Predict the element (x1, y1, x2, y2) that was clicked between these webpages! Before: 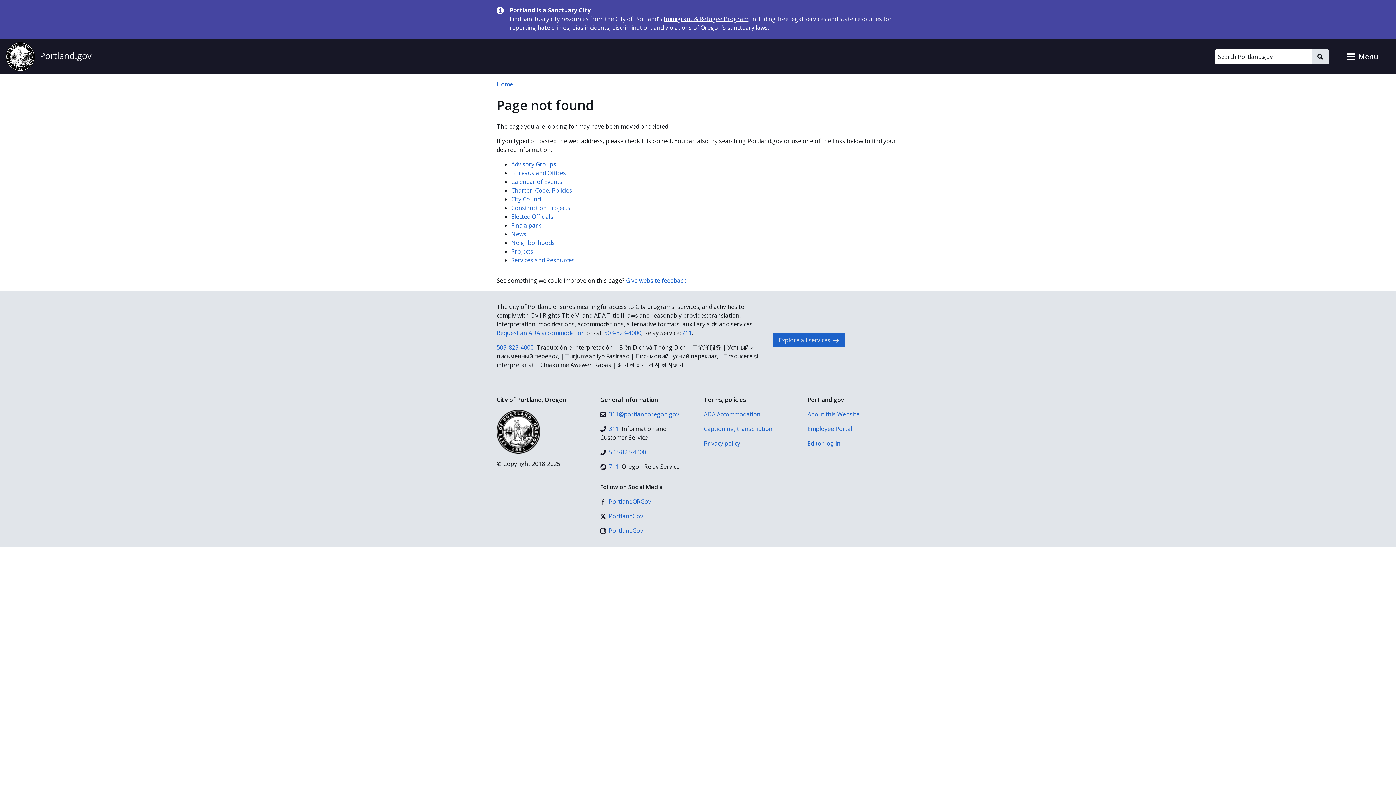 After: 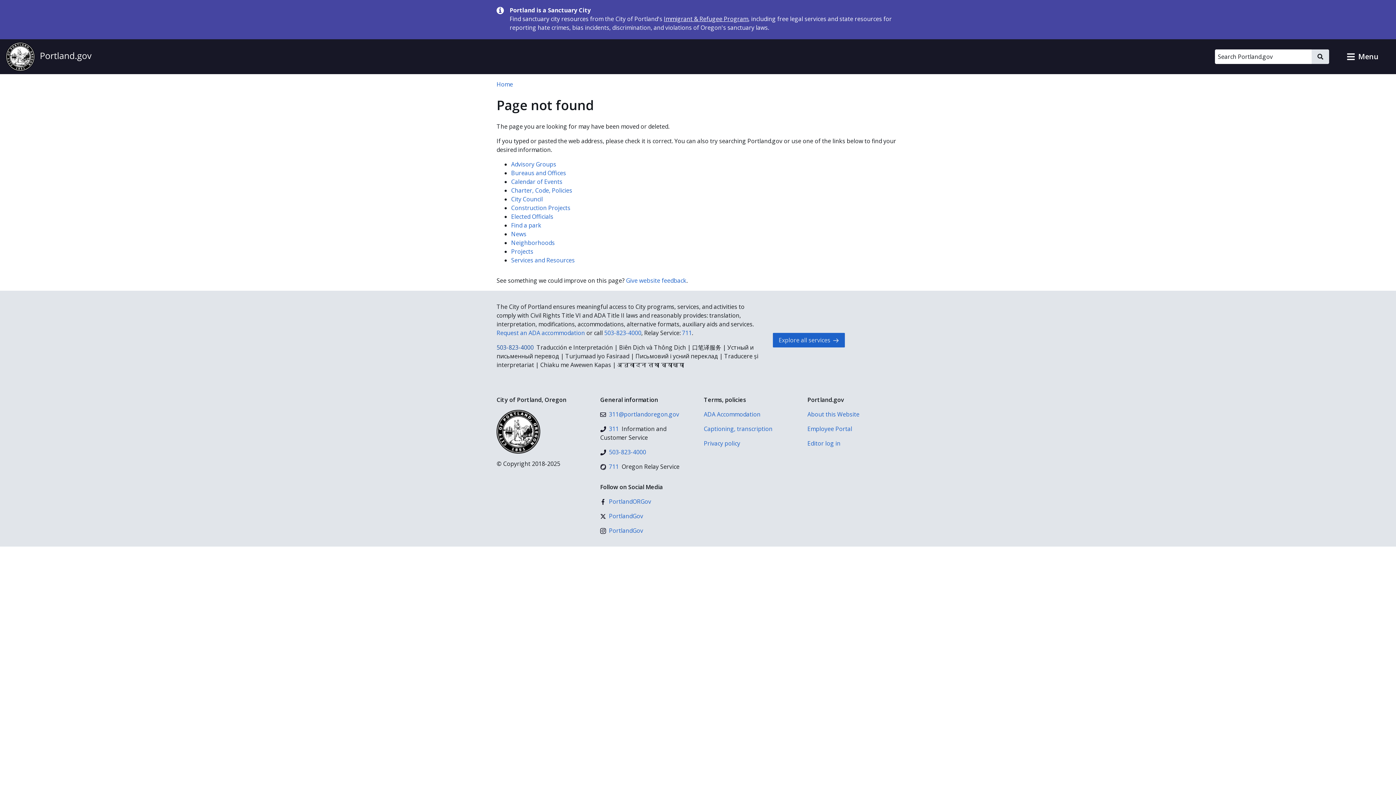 Action: bbox: (496, 343, 533, 351) label: 503-823-4000